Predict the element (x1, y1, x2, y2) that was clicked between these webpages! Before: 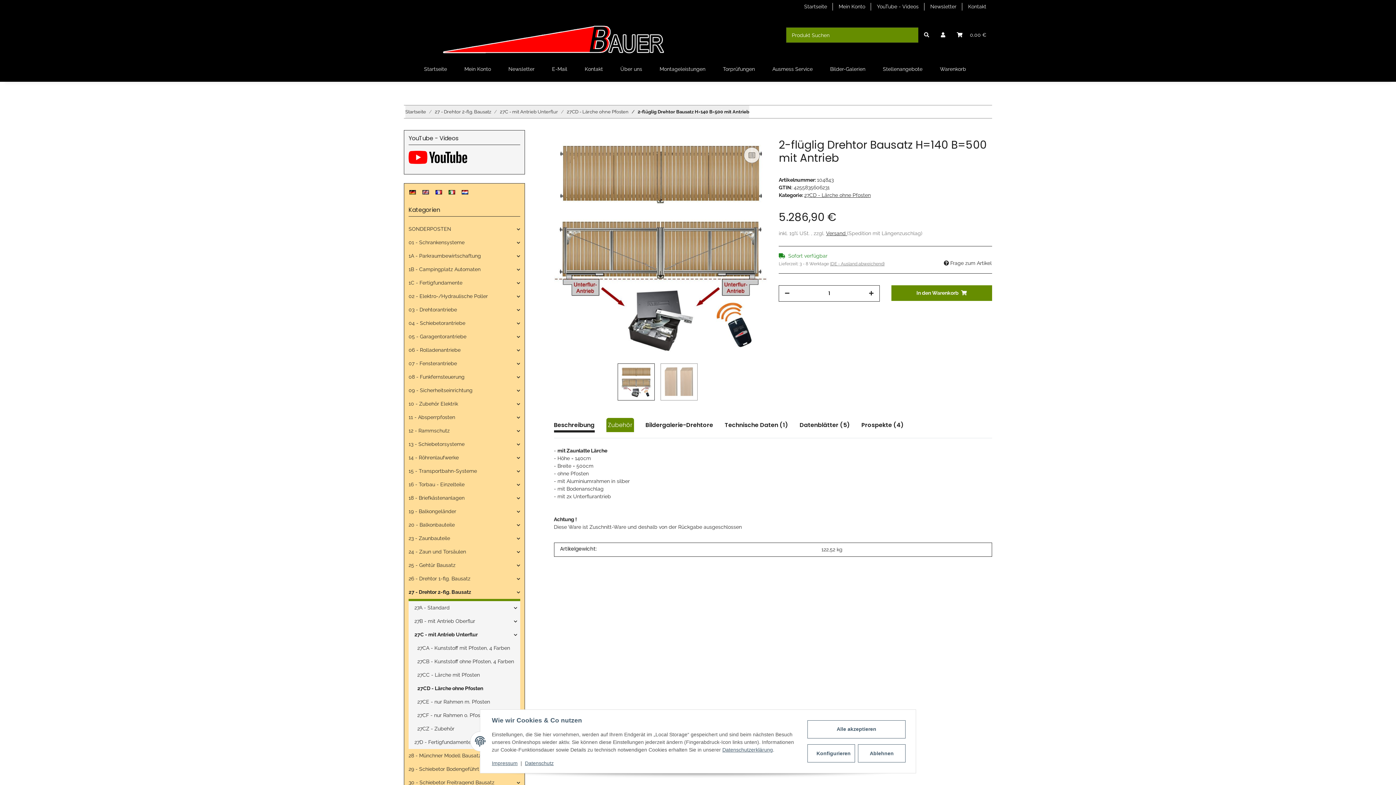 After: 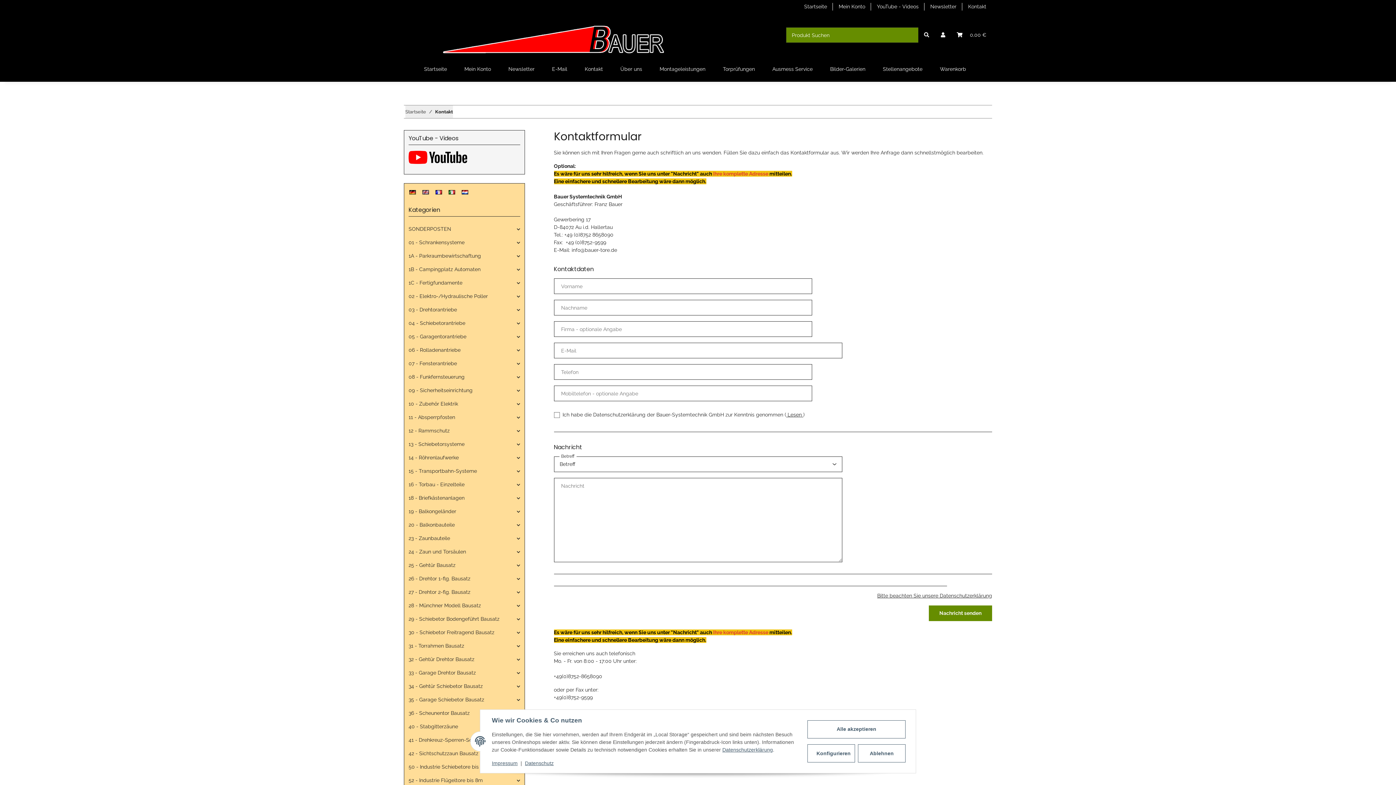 Action: label: Kontakt bbox: (962, 0, 992, 13)